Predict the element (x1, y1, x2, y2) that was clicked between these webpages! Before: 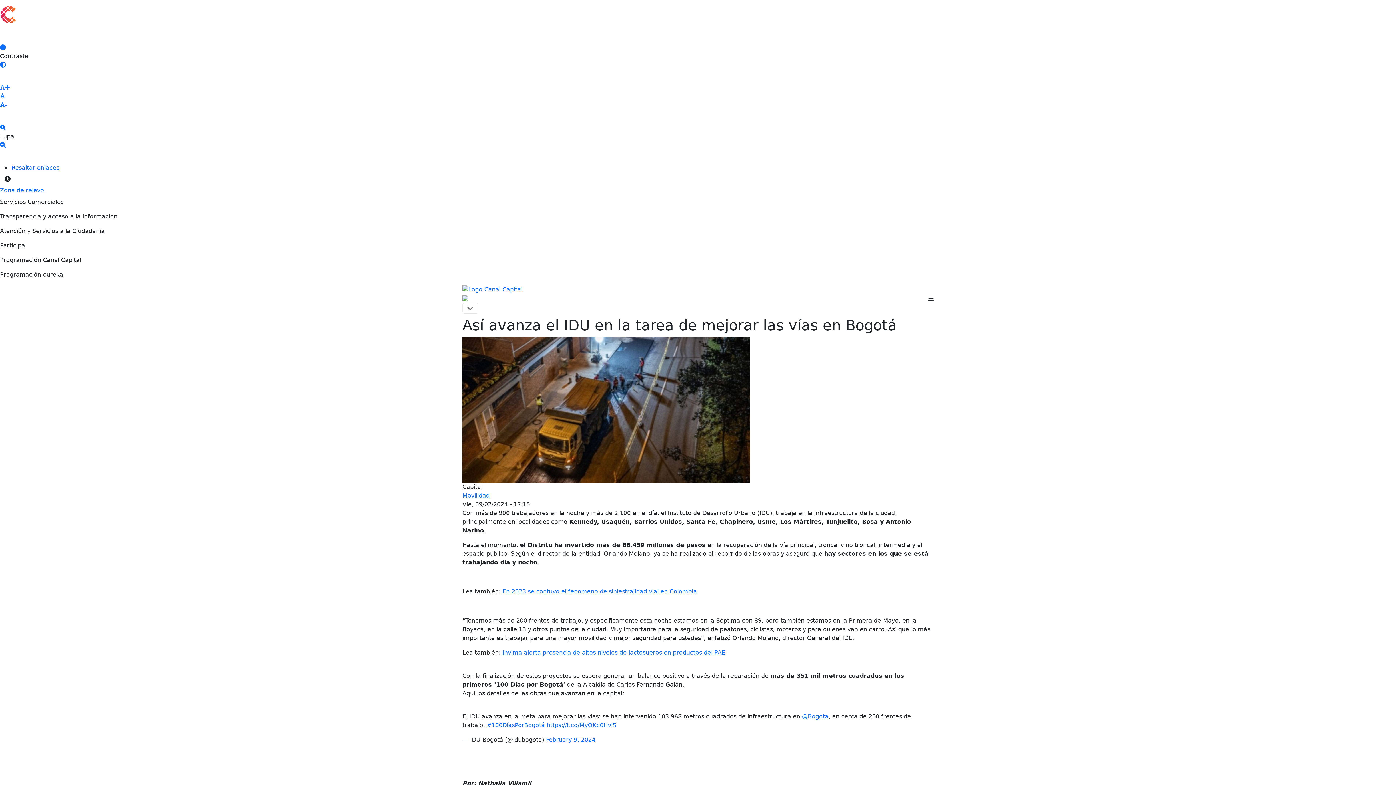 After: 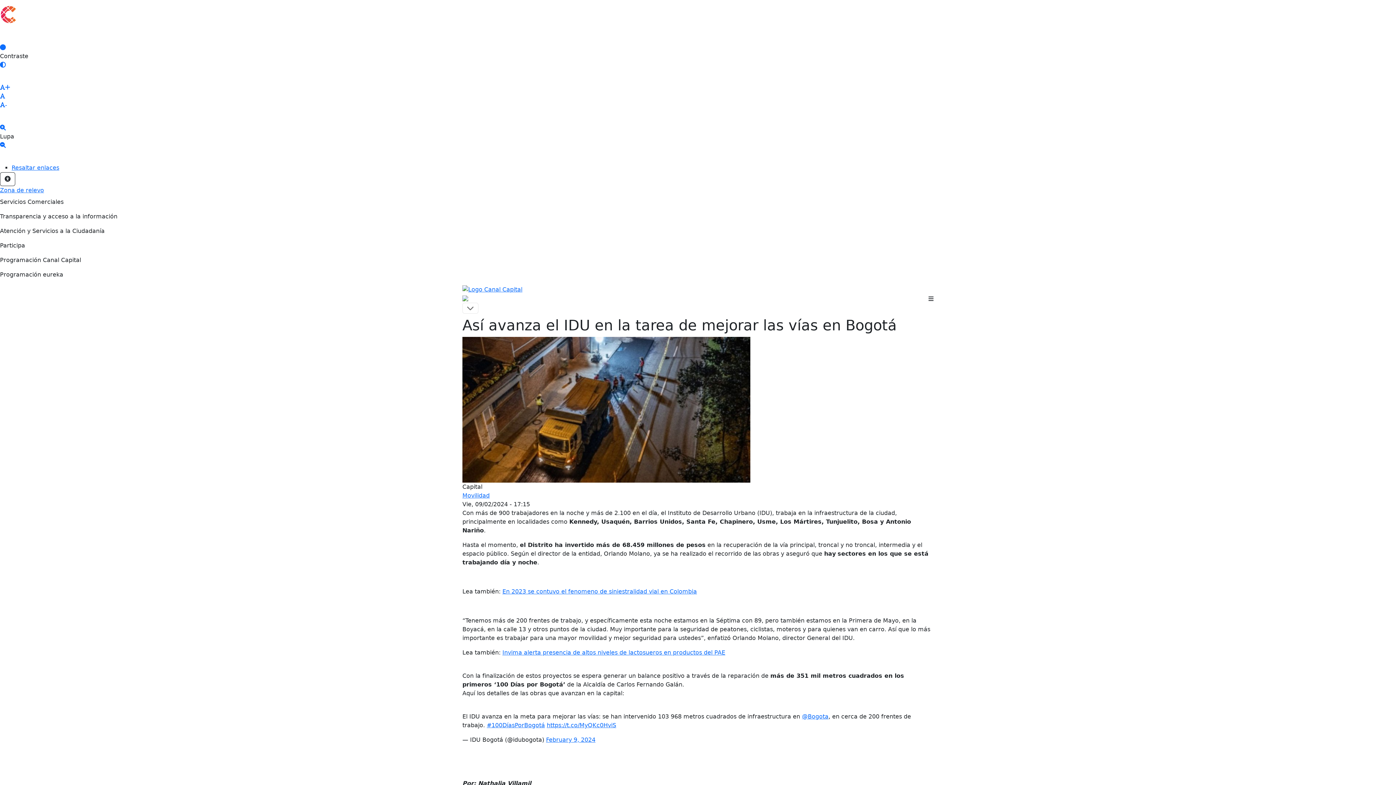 Action: bbox: (0, 172, 15, 186)